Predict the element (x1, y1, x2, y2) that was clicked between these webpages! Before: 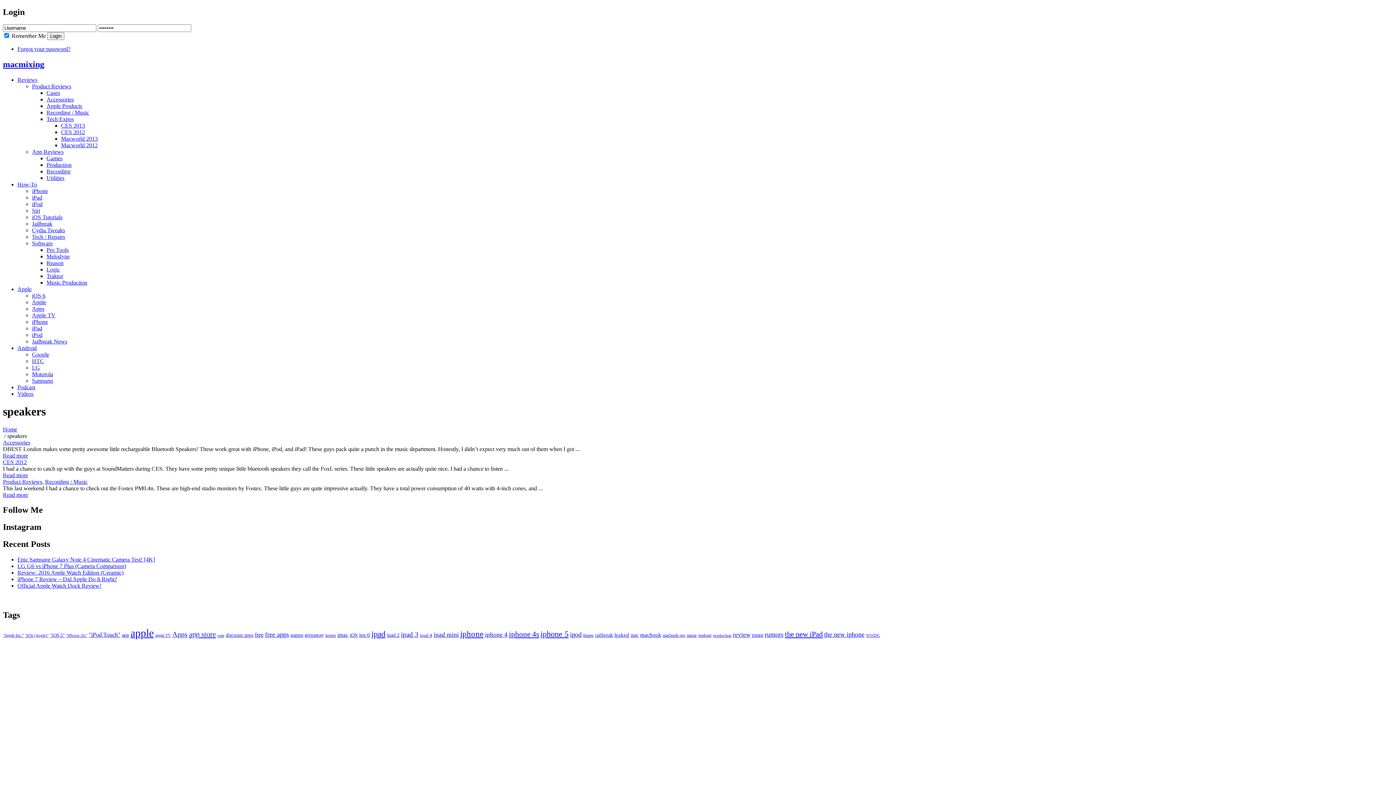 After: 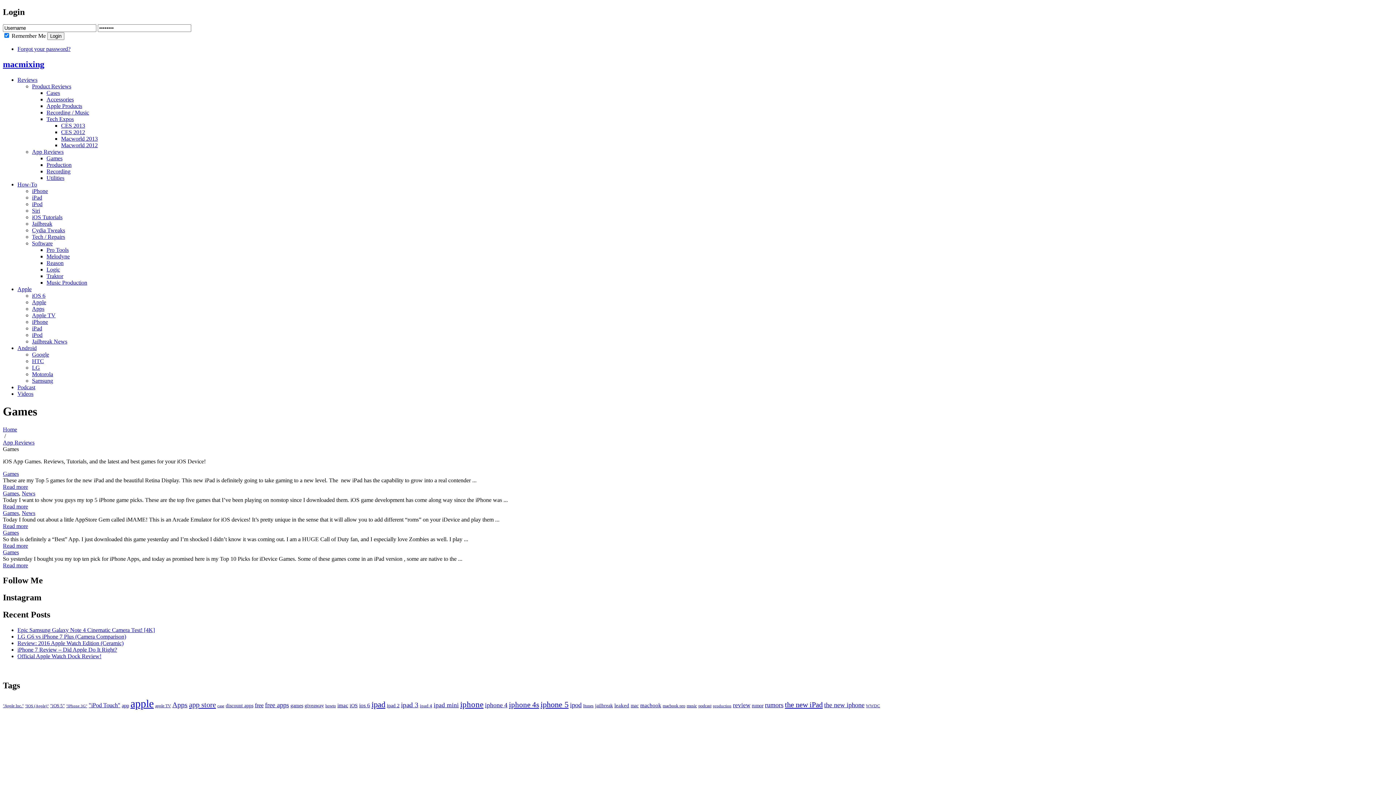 Action: bbox: (46, 155, 62, 161) label: Games